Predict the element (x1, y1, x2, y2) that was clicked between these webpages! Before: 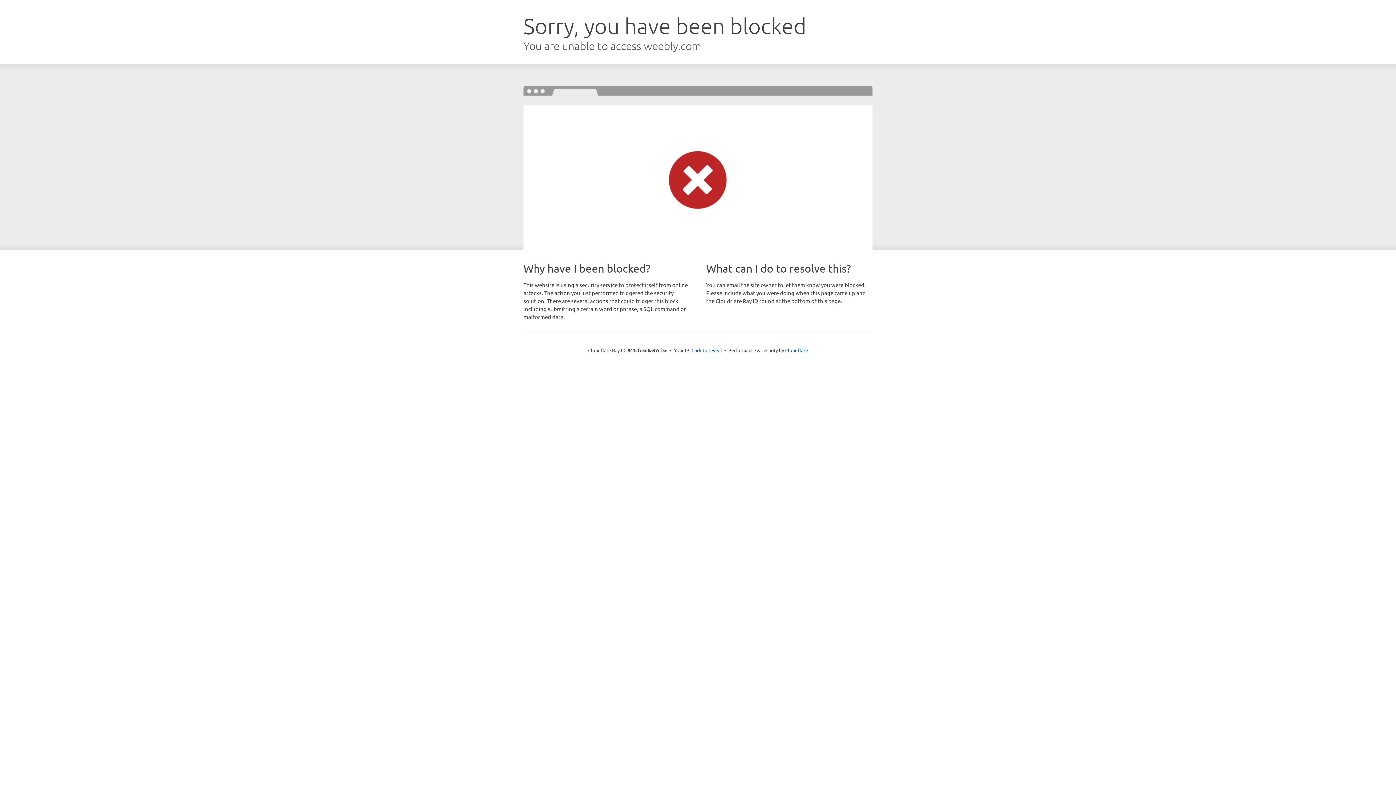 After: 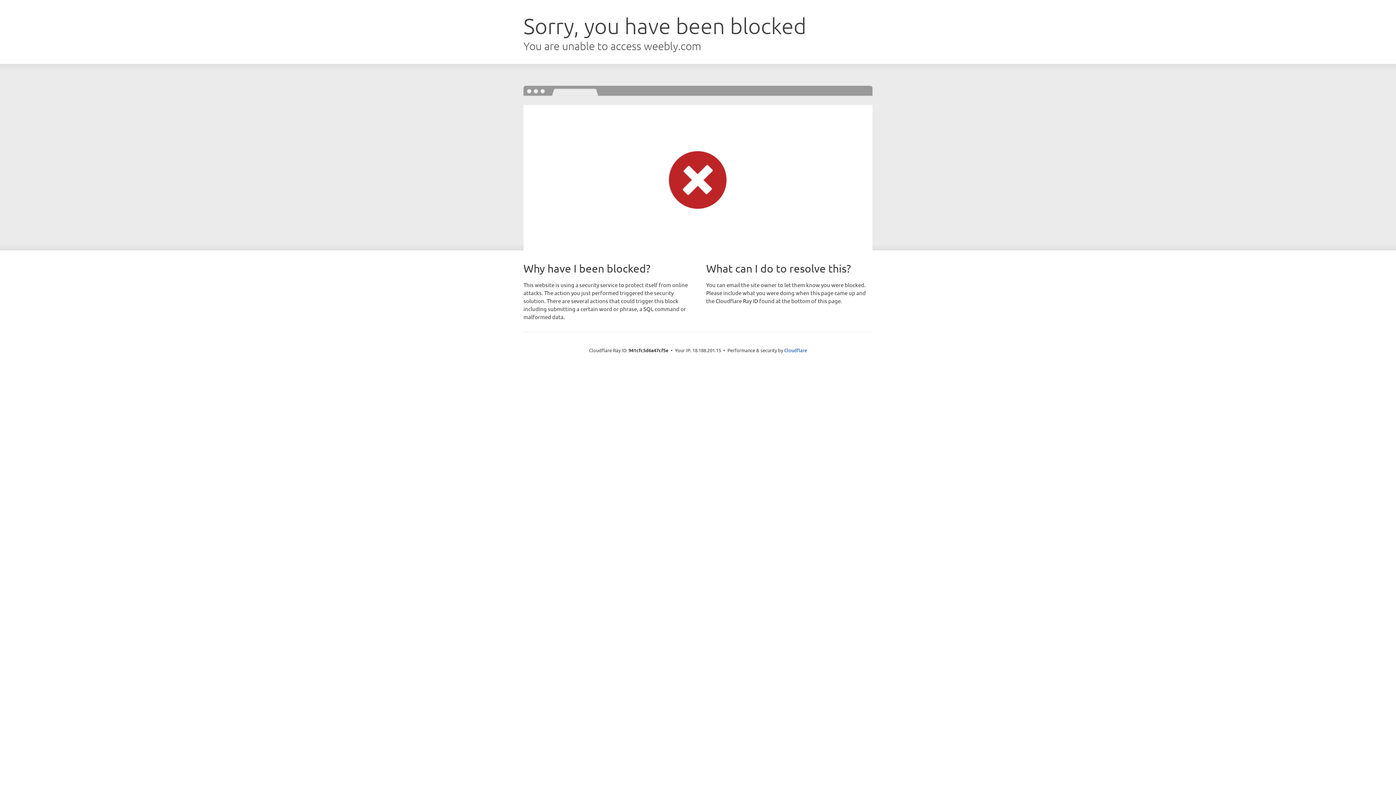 Action: label: Click to reveal bbox: (691, 346, 722, 353)